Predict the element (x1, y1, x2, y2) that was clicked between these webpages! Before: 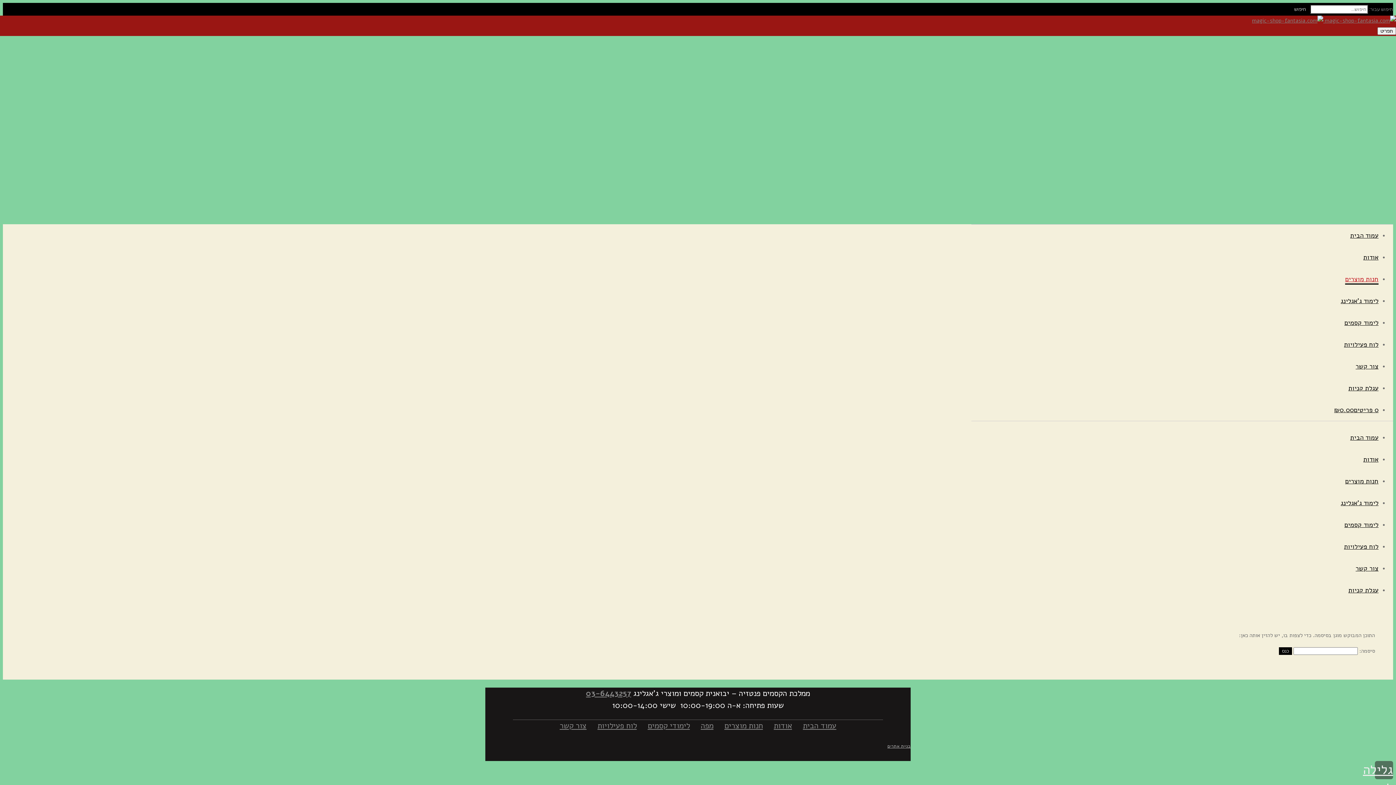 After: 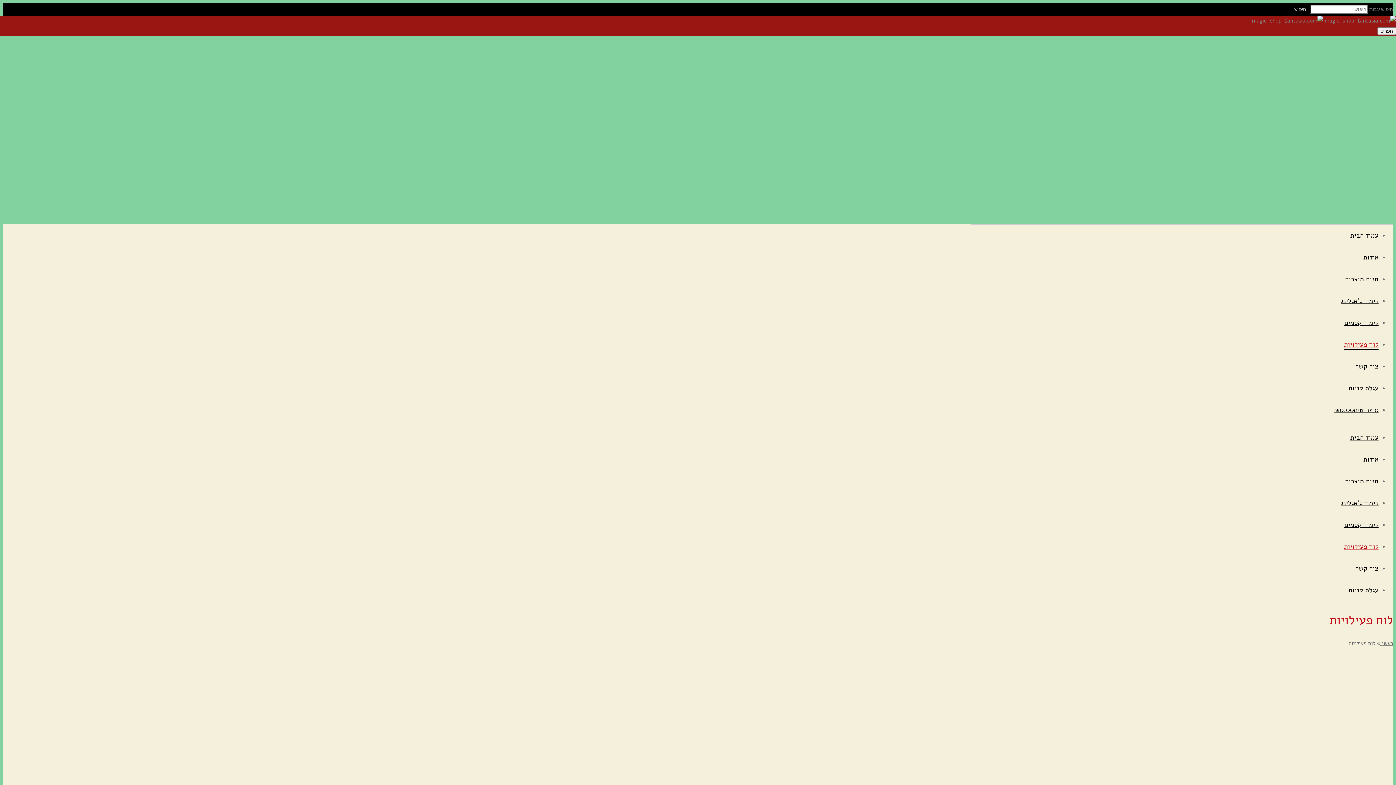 Action: bbox: (597, 720, 636, 731) label: לוח פעילויות